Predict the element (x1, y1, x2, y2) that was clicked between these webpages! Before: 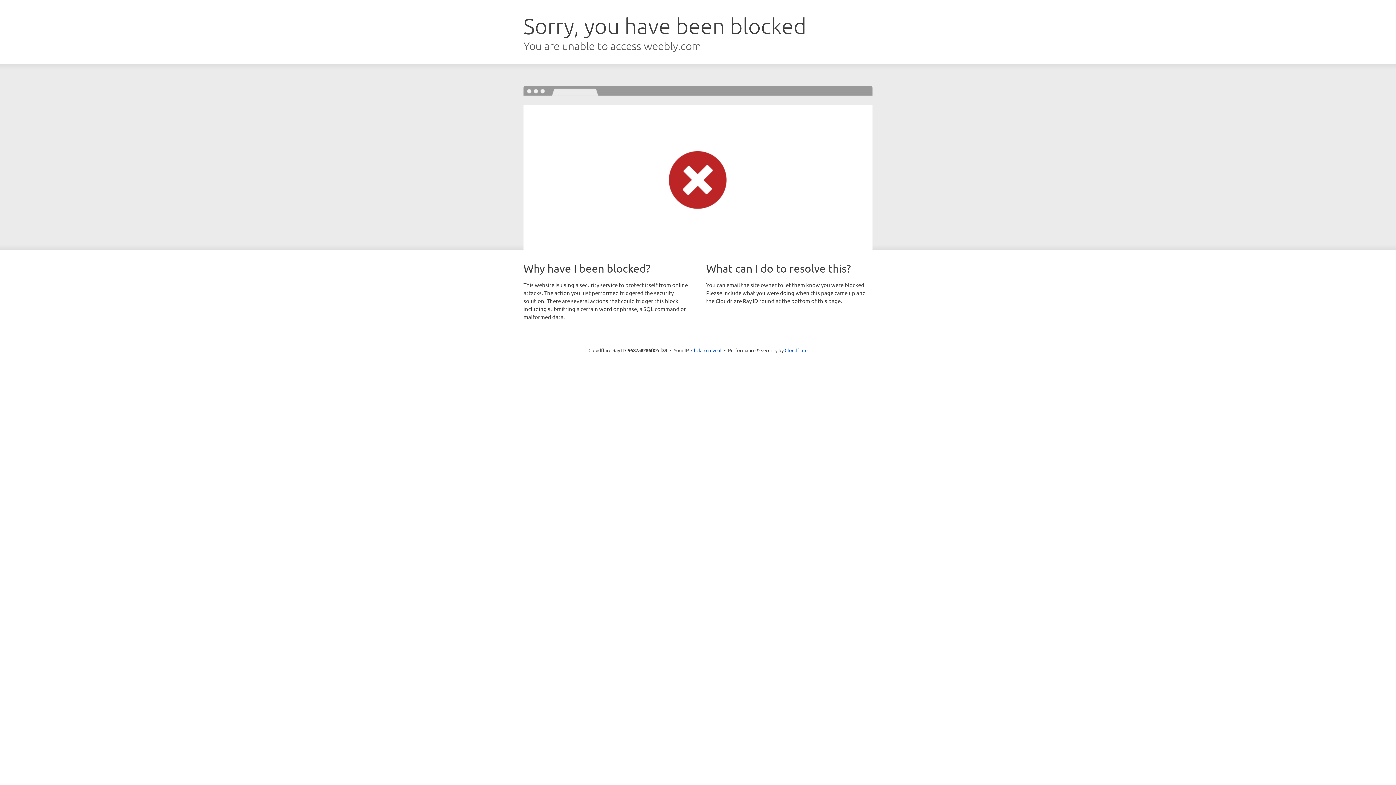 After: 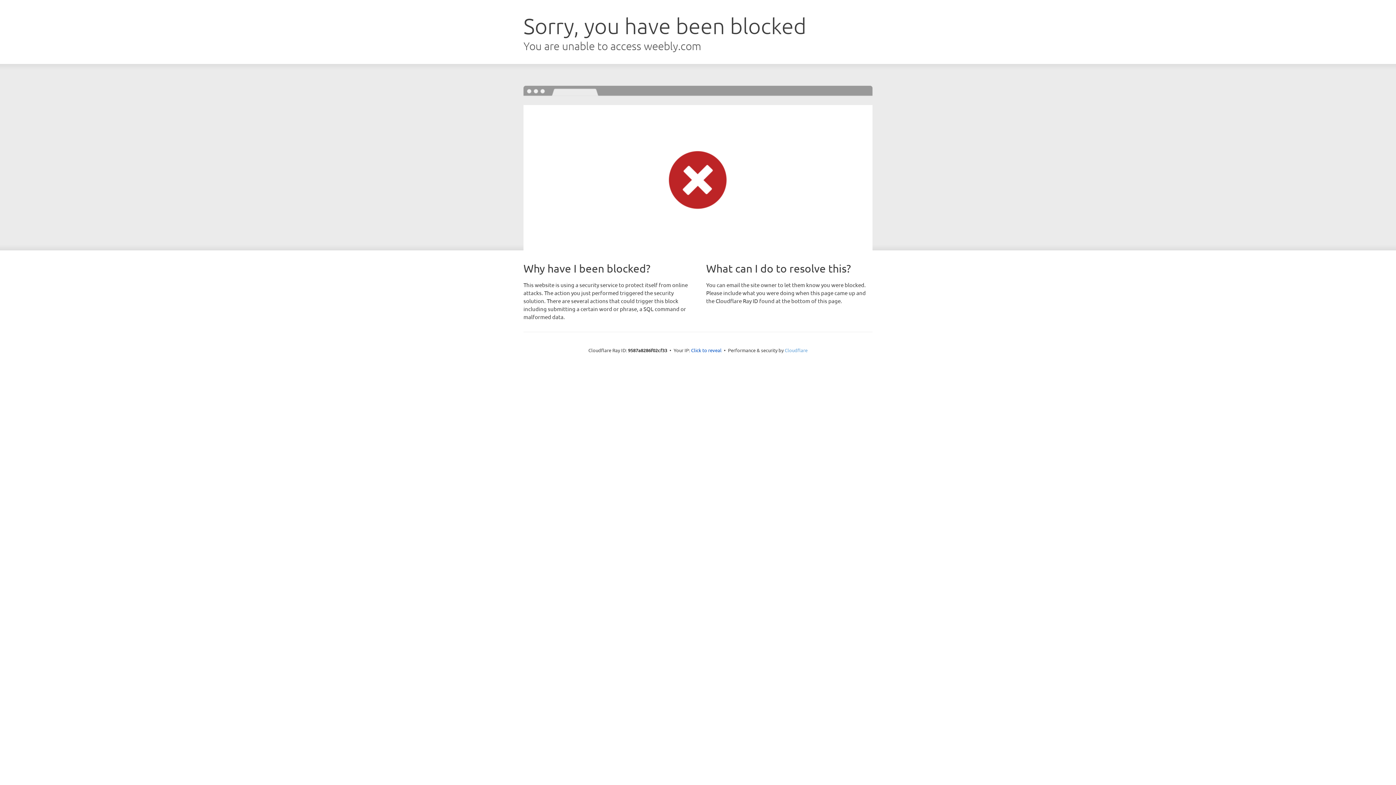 Action: label: Cloudflare bbox: (784, 347, 807, 353)